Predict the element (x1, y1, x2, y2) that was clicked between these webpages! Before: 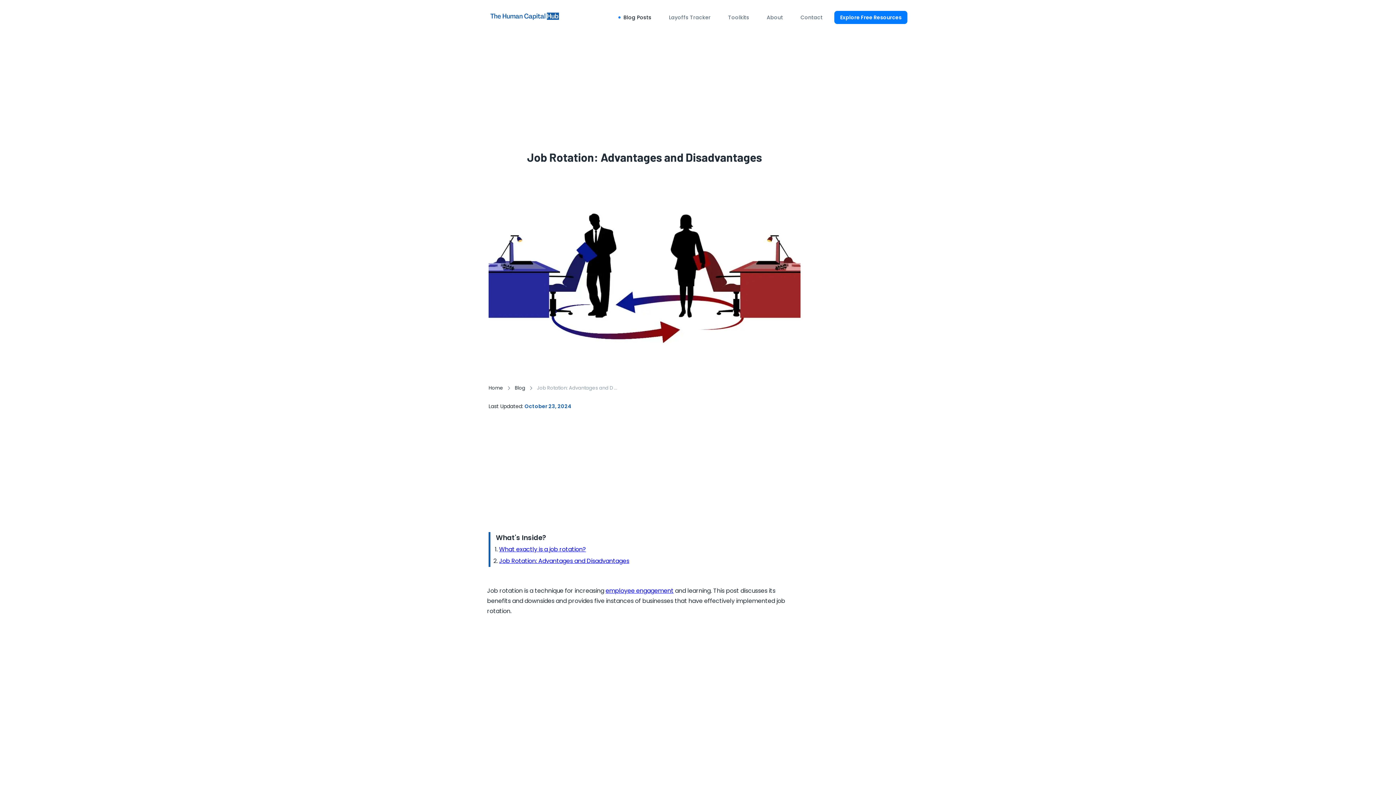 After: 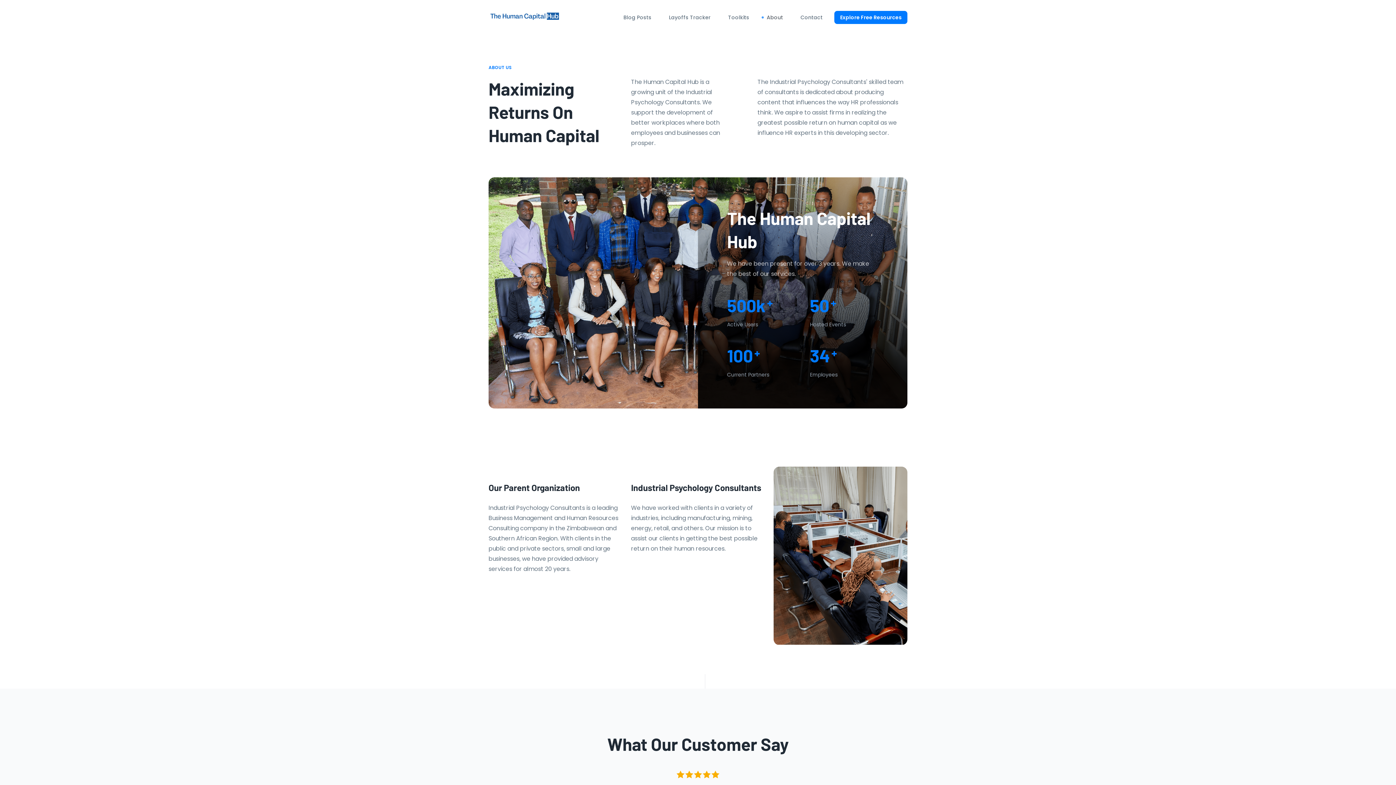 Action: label: About bbox: (766, 10, 783, 24)